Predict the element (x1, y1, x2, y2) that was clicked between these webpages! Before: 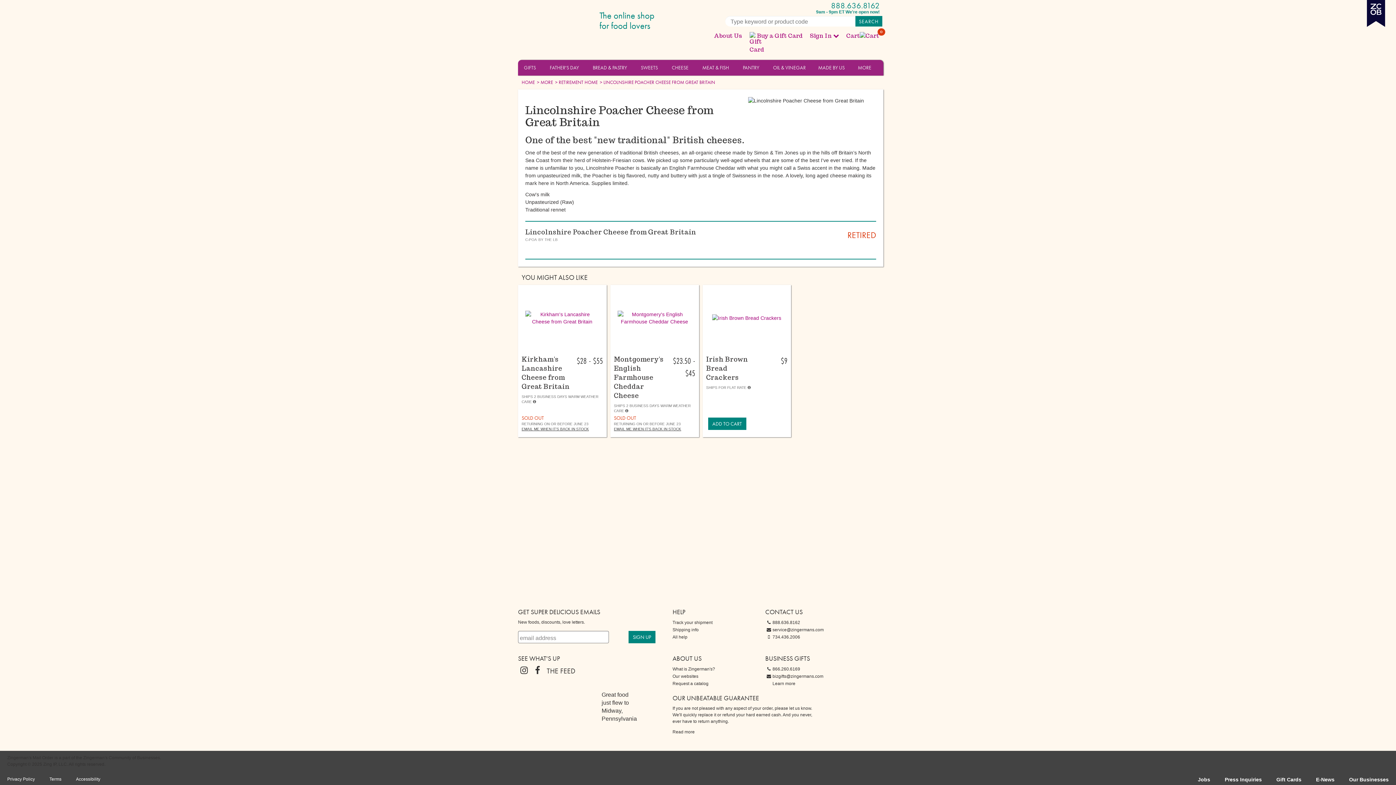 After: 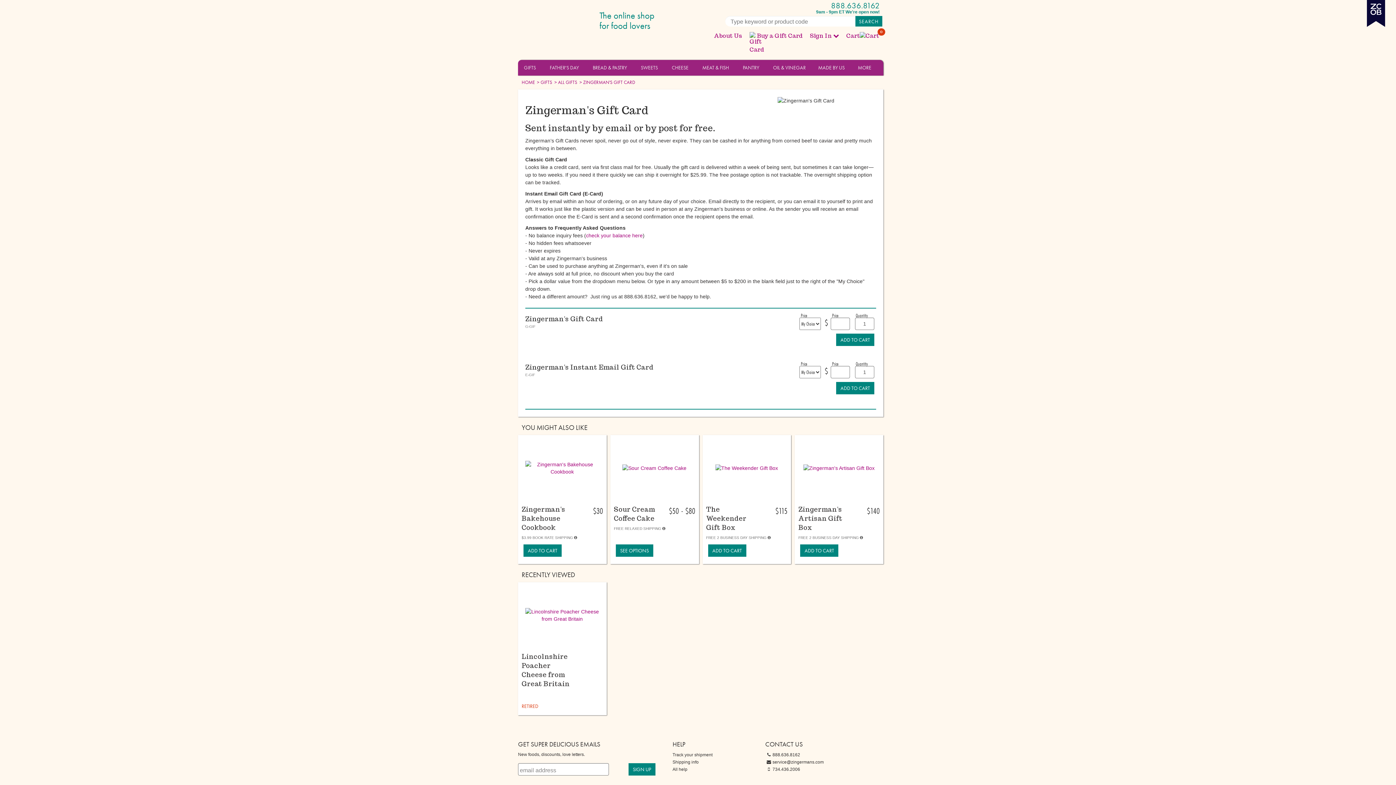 Action: label: Buy a Gift Card bbox: (749, 32, 802, 40)